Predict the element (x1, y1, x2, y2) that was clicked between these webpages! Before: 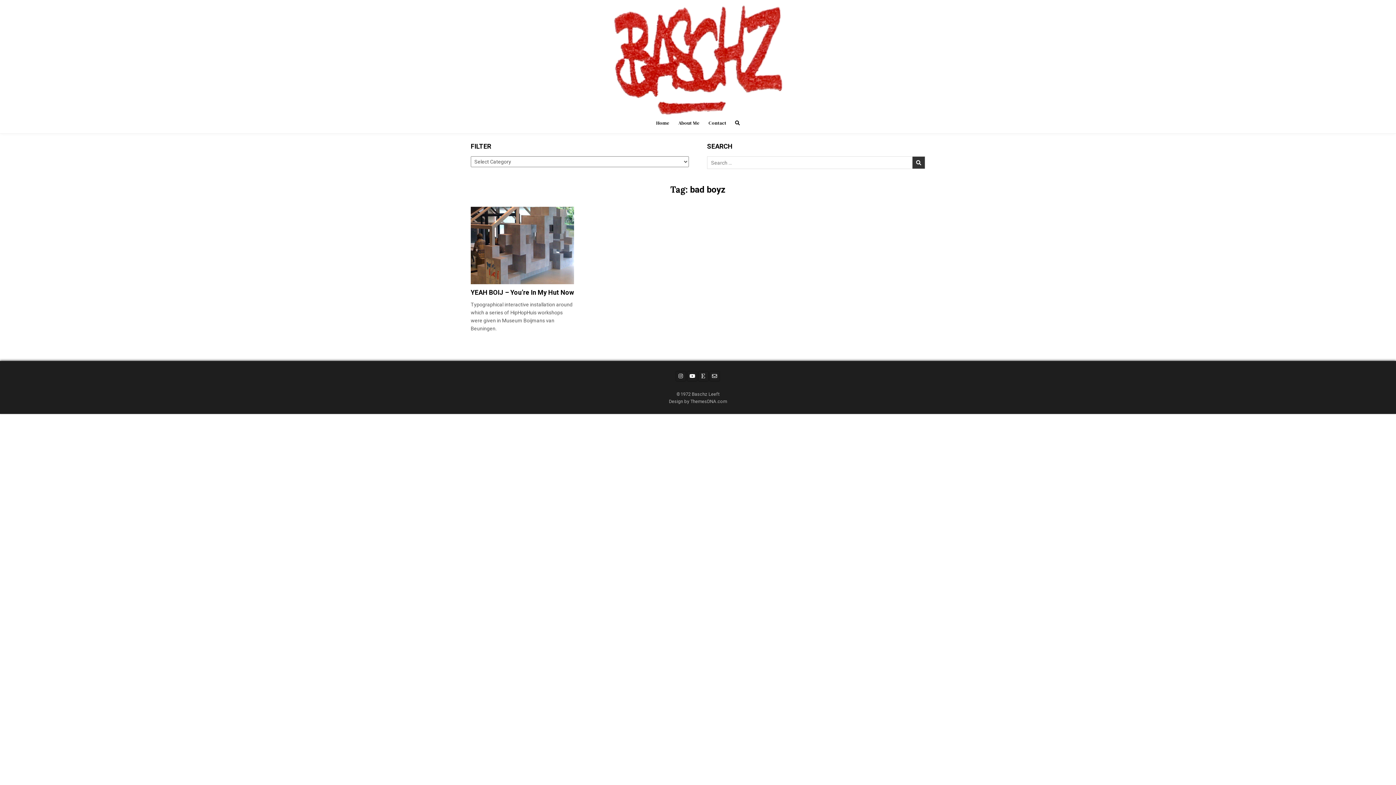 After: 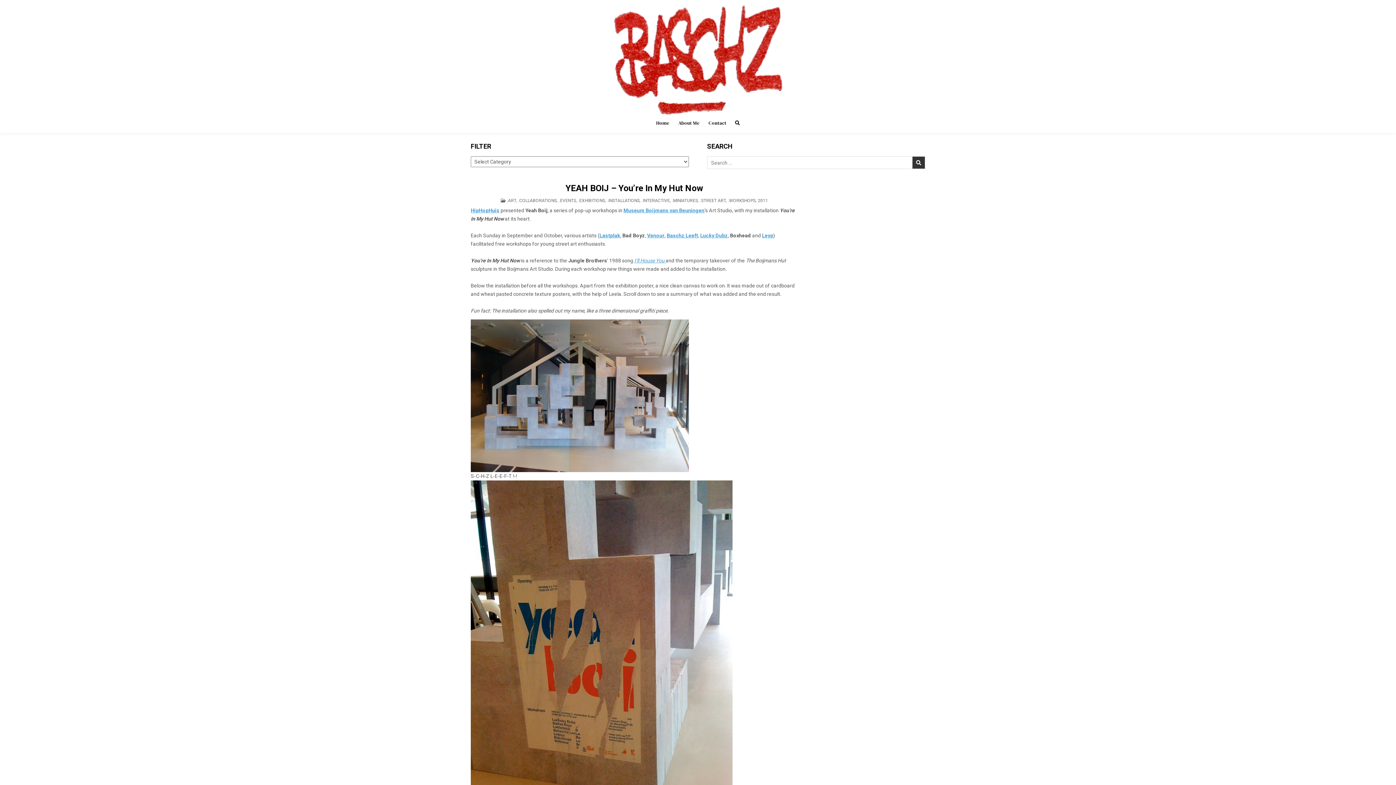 Action: bbox: (470, 206, 574, 284)